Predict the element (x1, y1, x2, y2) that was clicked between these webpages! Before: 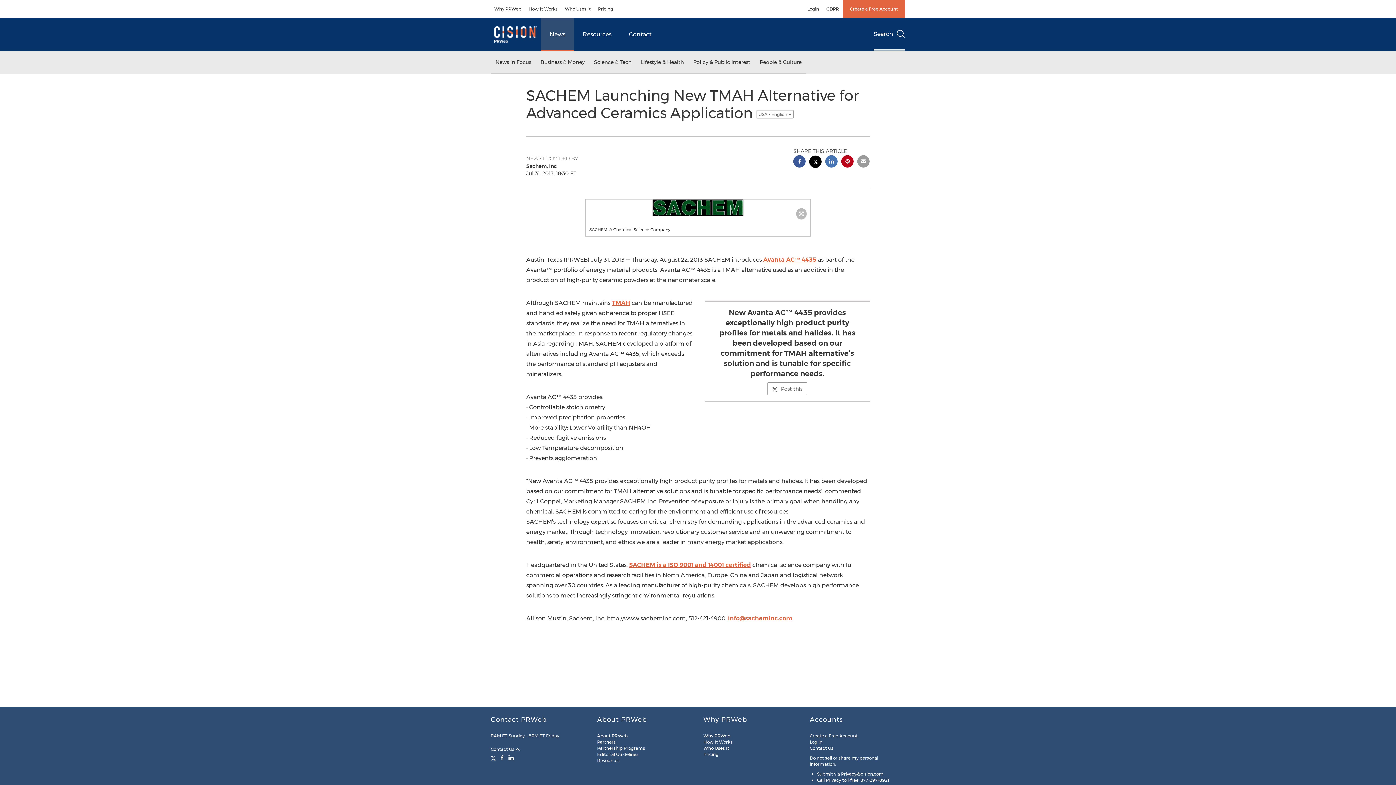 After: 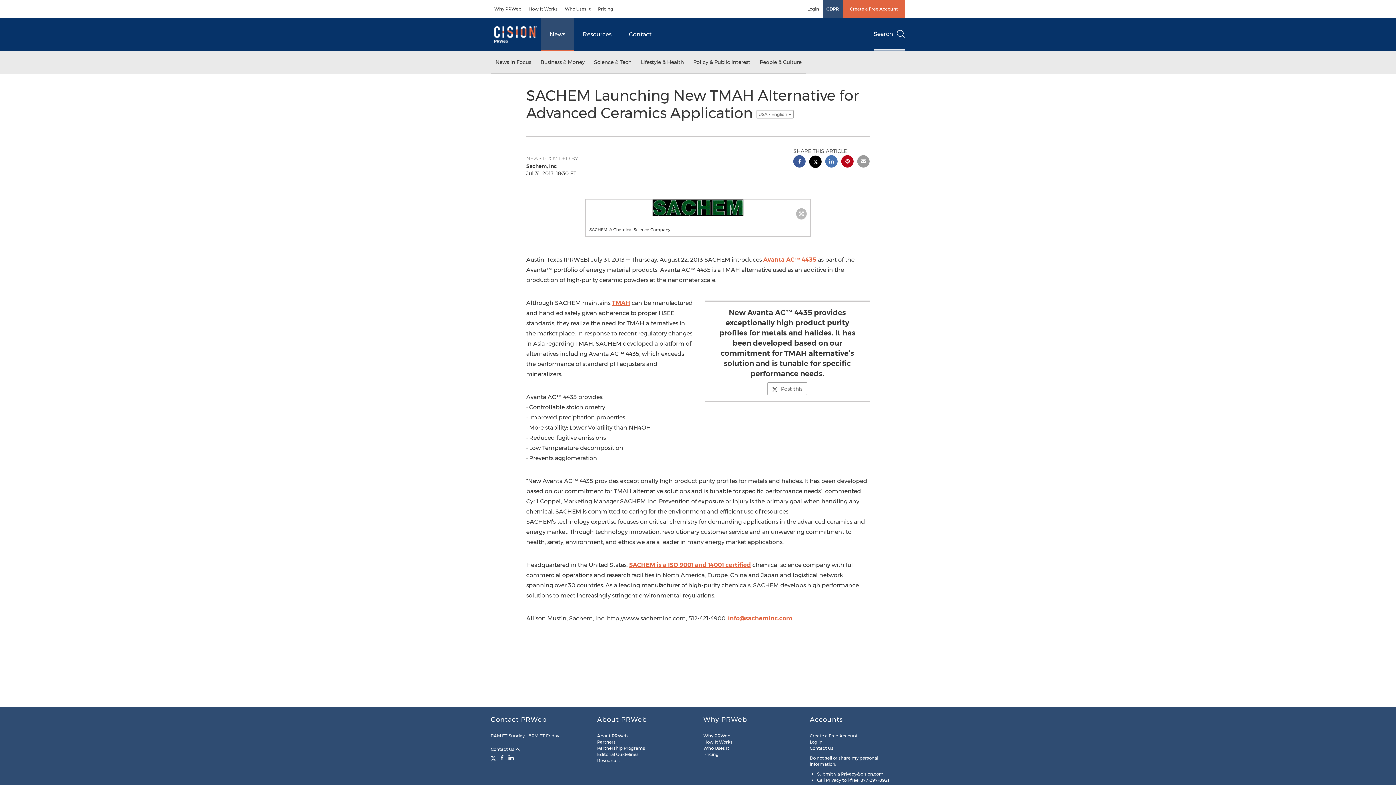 Action: bbox: (822, 0, 842, 18) label: GDPR